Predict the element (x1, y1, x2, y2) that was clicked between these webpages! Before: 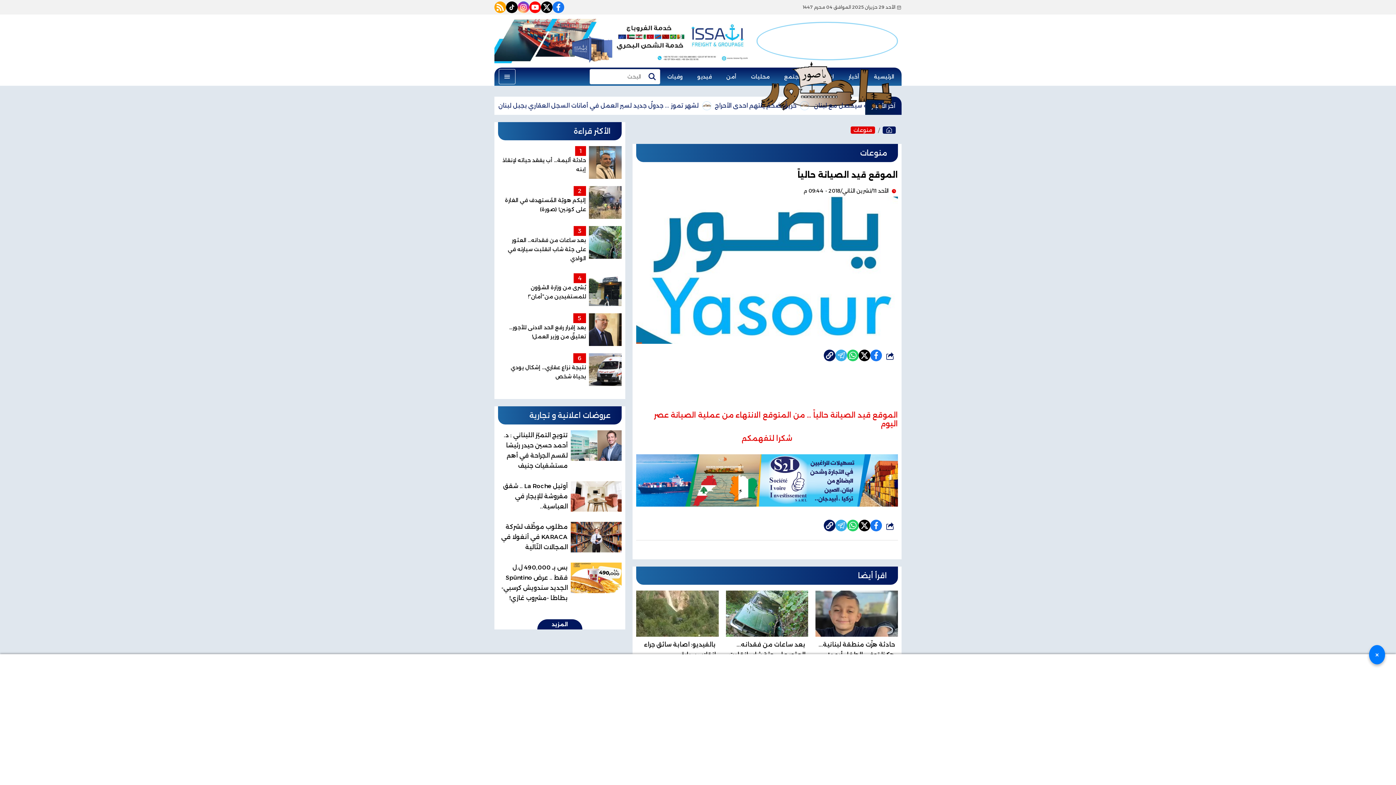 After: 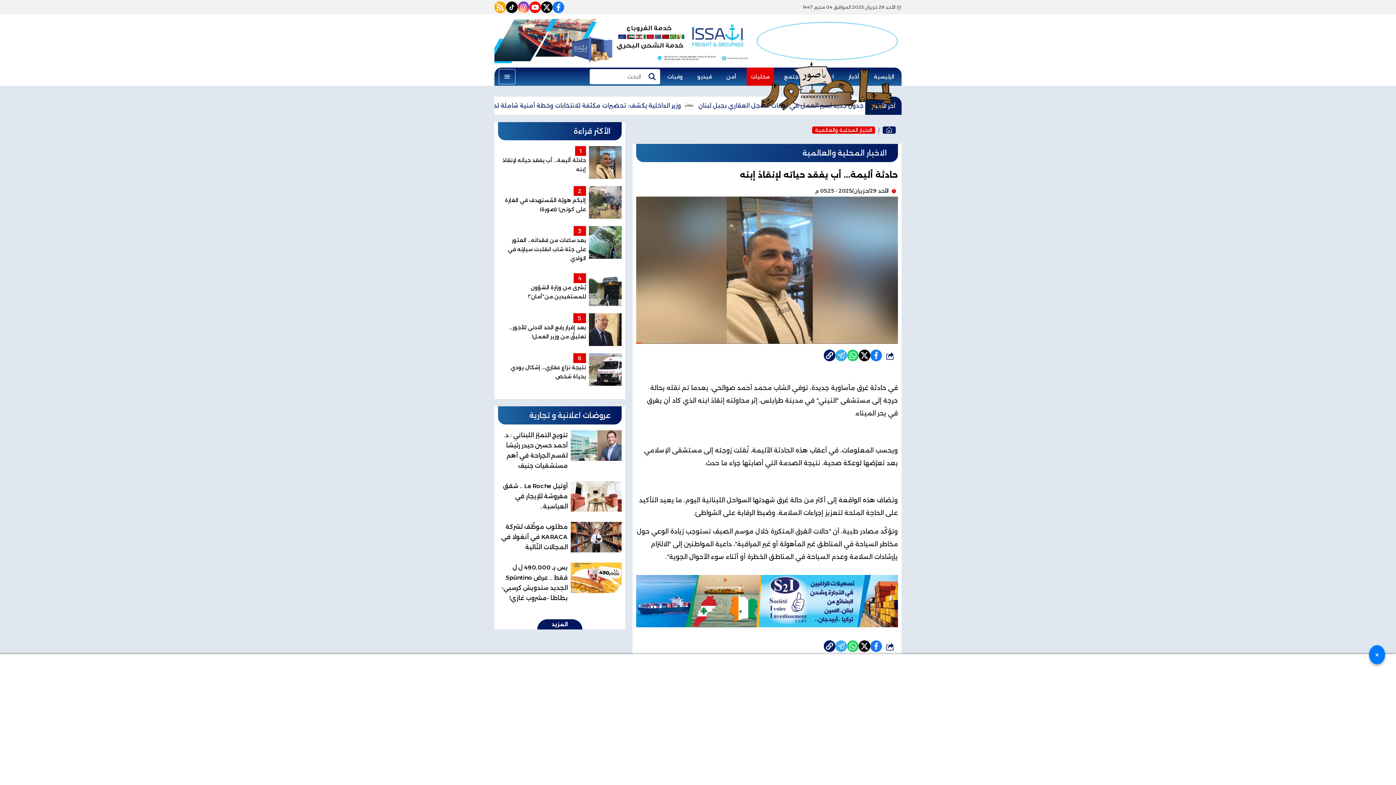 Action: bbox: (498, 146, 621, 178) label: 1
حادثة أليمة... أب يفقد حياته لإنقاذ إبنه